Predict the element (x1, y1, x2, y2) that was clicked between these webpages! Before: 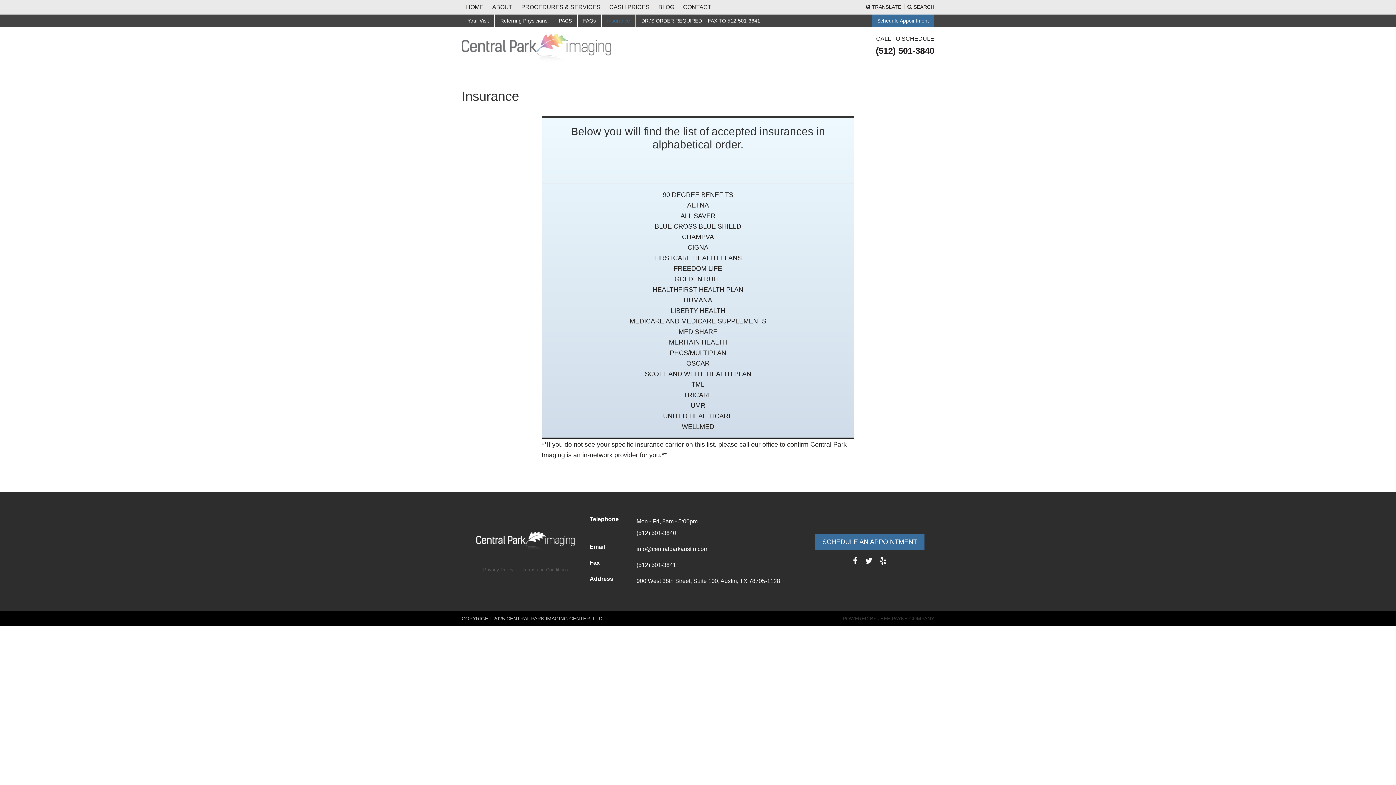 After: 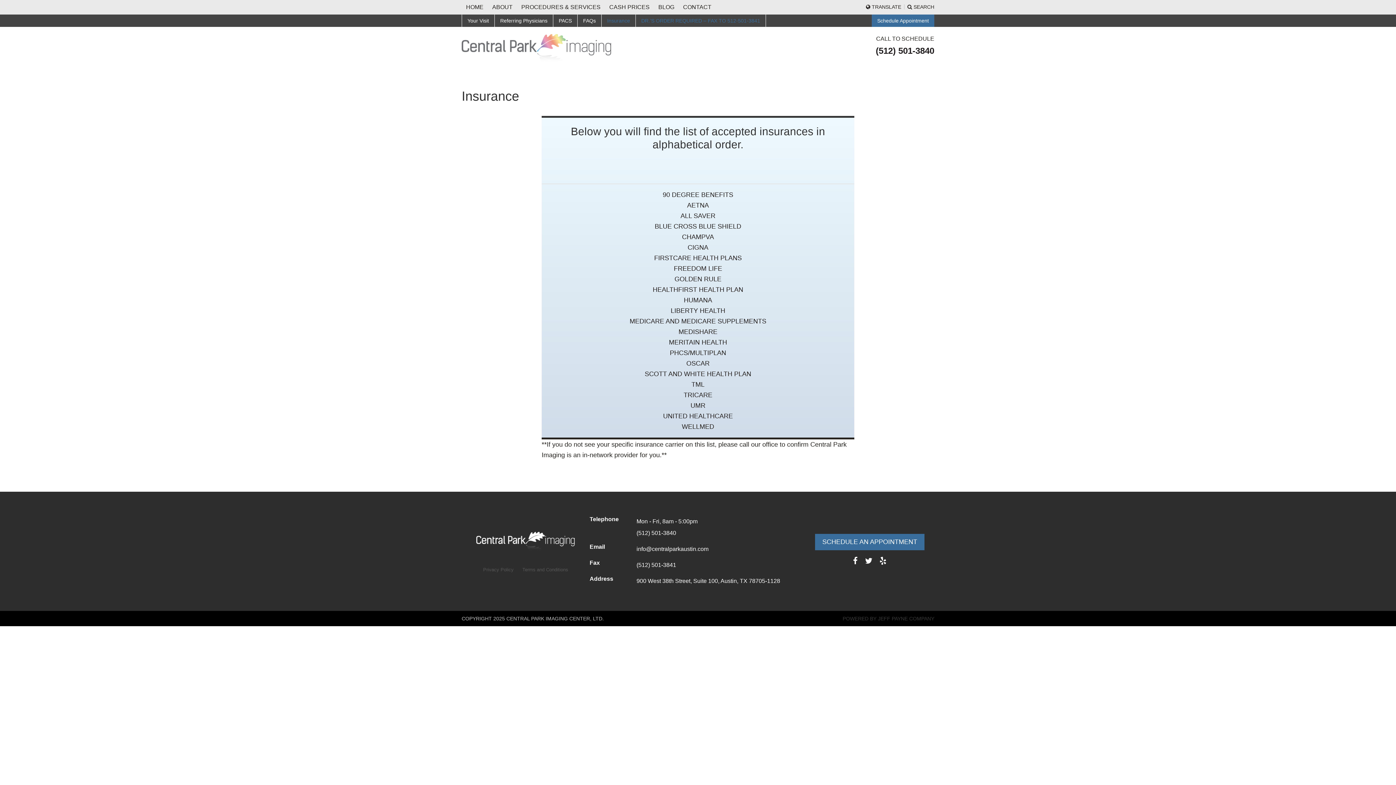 Action: label: DR.’S ORDER REQUIRED – FAX TO 512-501-3841 bbox: (636, 14, 766, 26)